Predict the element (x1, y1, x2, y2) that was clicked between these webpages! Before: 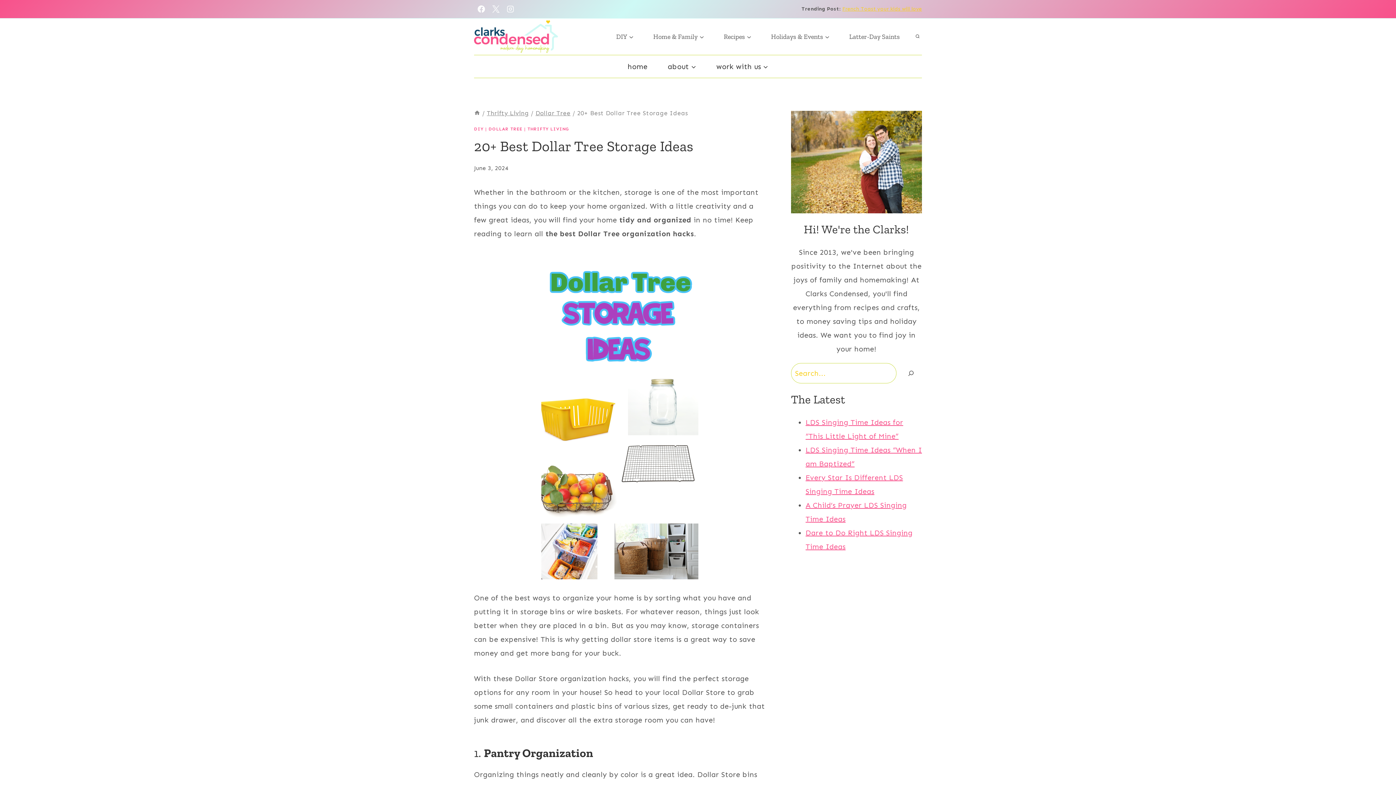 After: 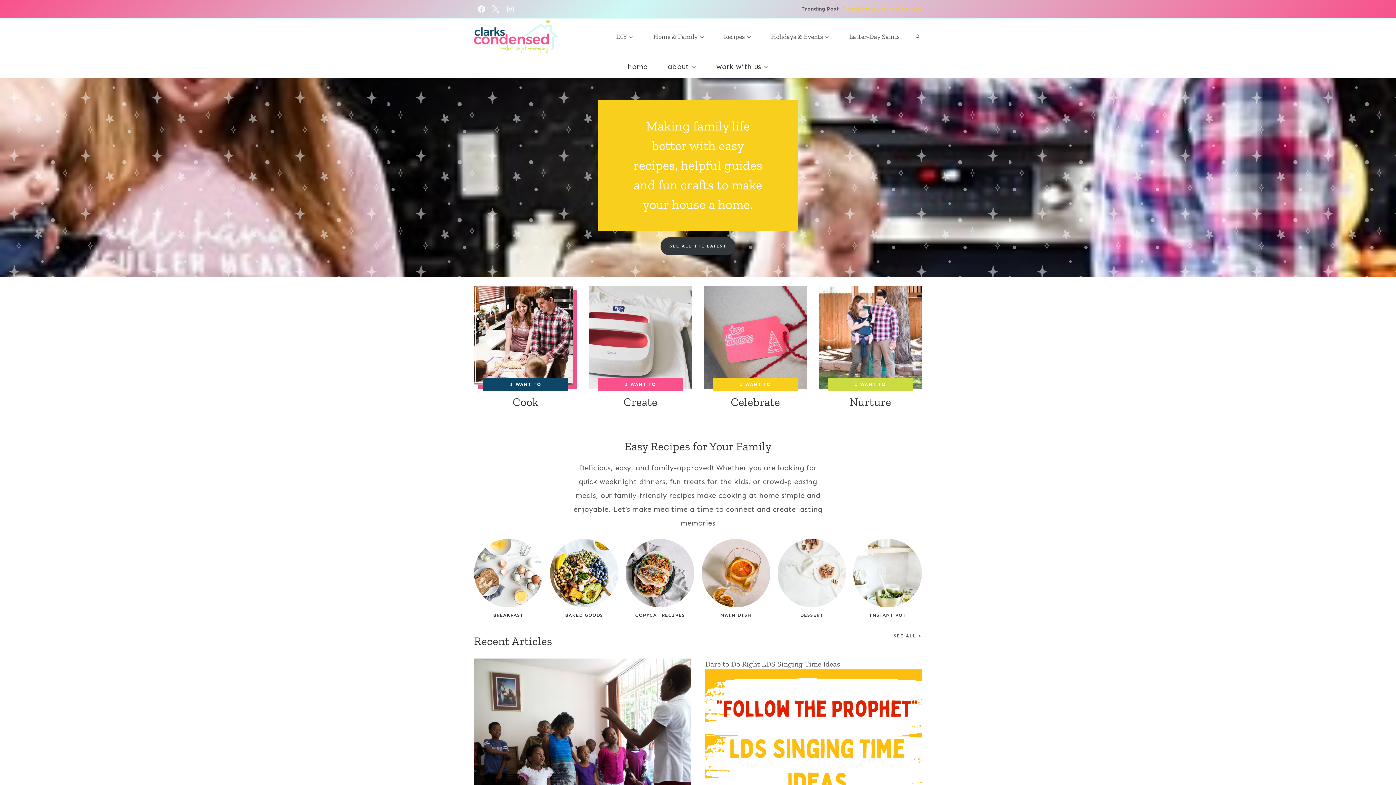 Action: bbox: (474, 109, 480, 116)